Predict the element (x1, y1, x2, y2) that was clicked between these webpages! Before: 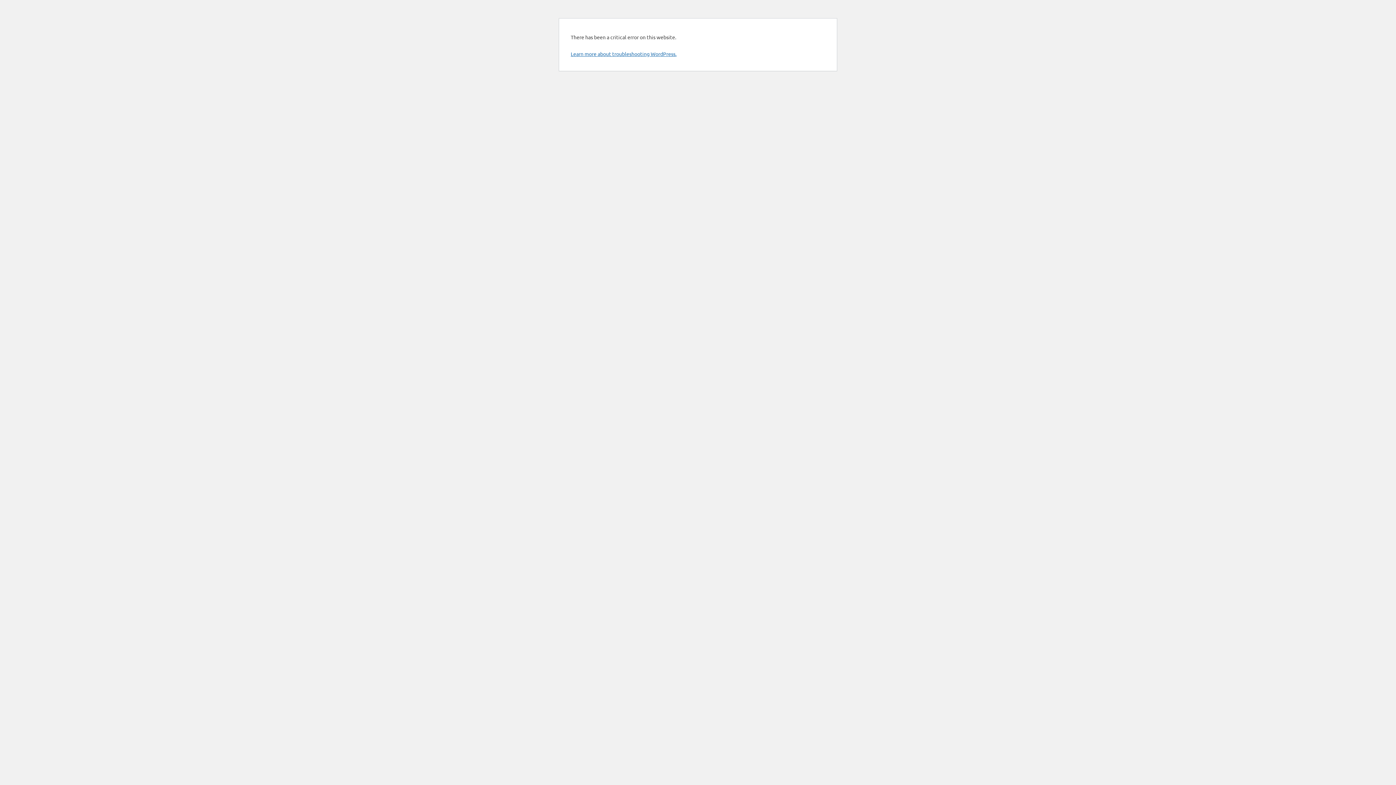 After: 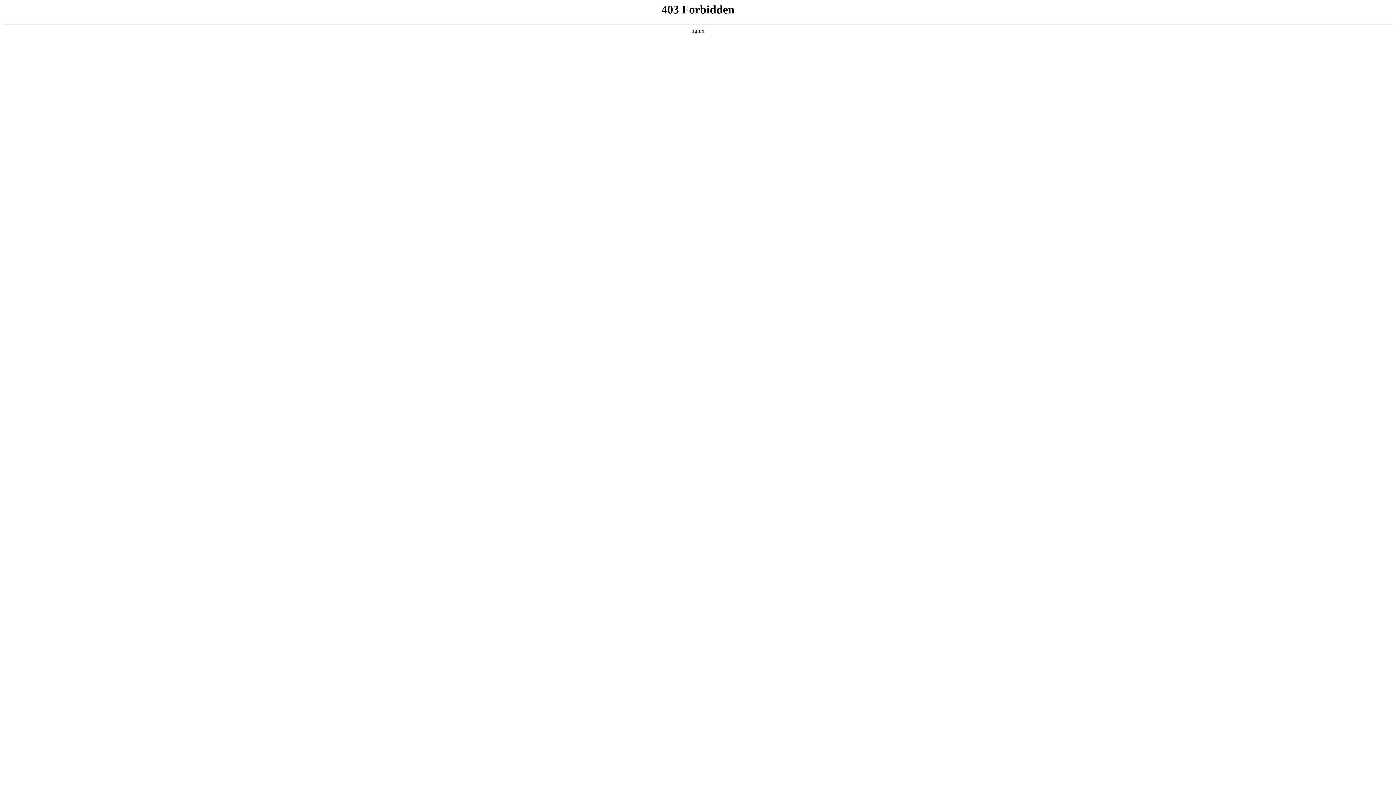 Action: label: Learn more about troubleshooting WordPress. bbox: (570, 50, 676, 57)